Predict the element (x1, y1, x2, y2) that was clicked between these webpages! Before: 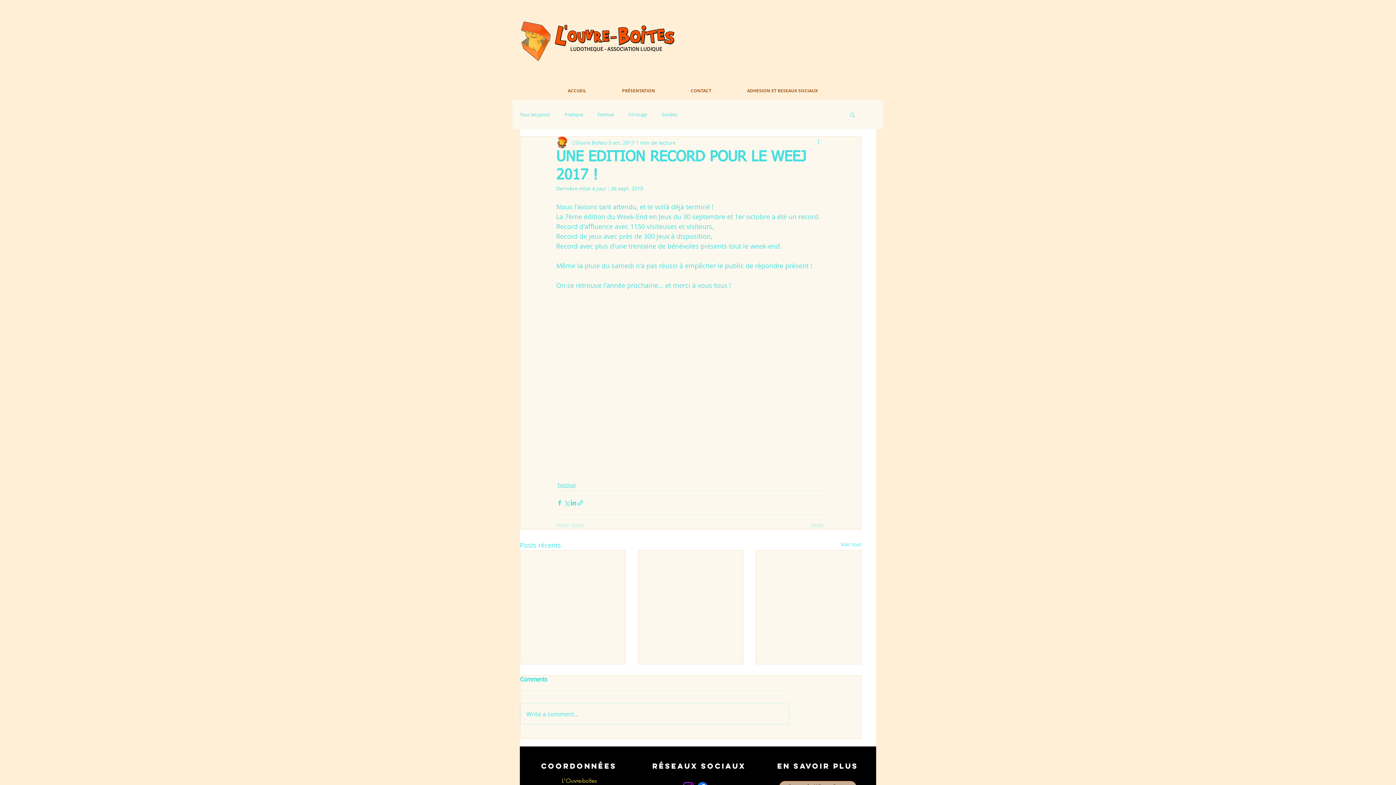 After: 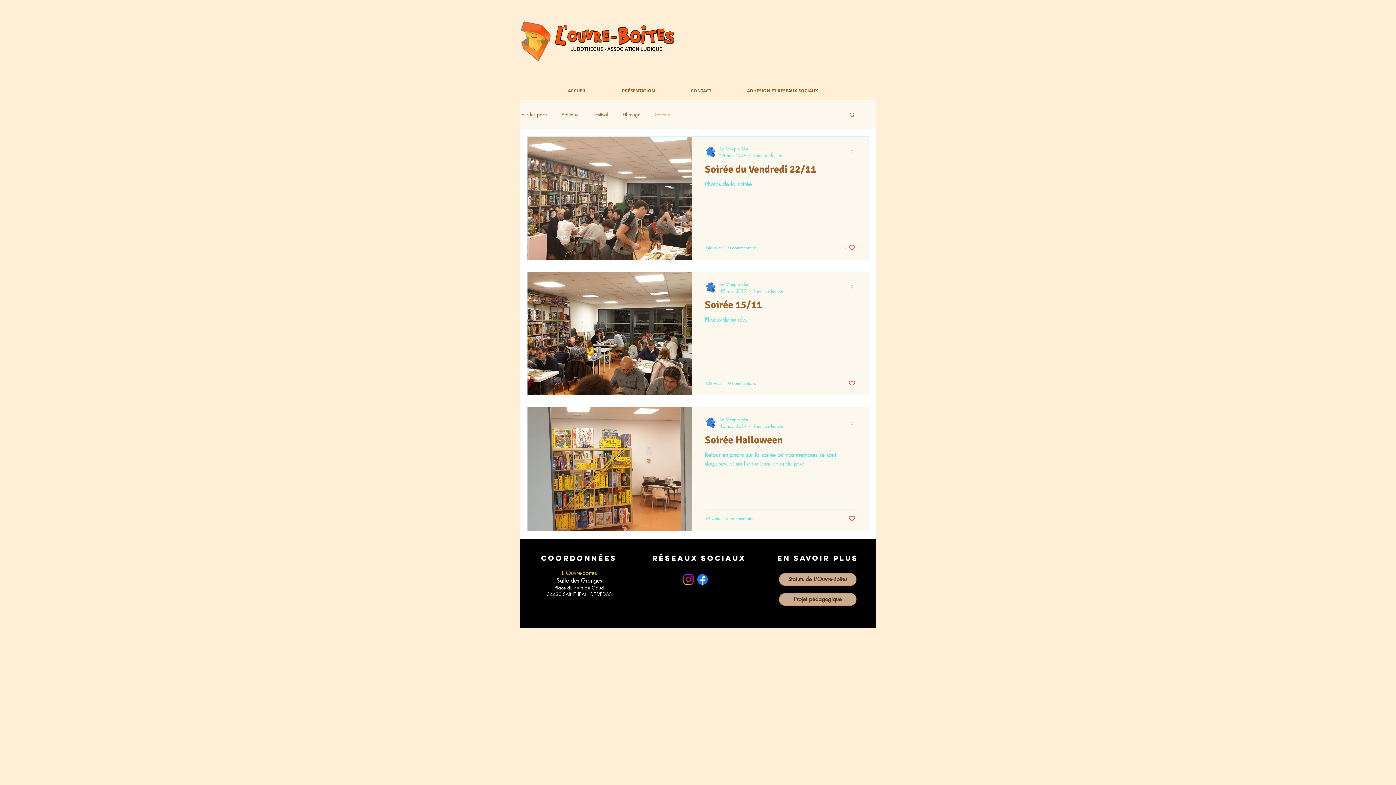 Action: bbox: (661, 111, 677, 117) label: Soirées